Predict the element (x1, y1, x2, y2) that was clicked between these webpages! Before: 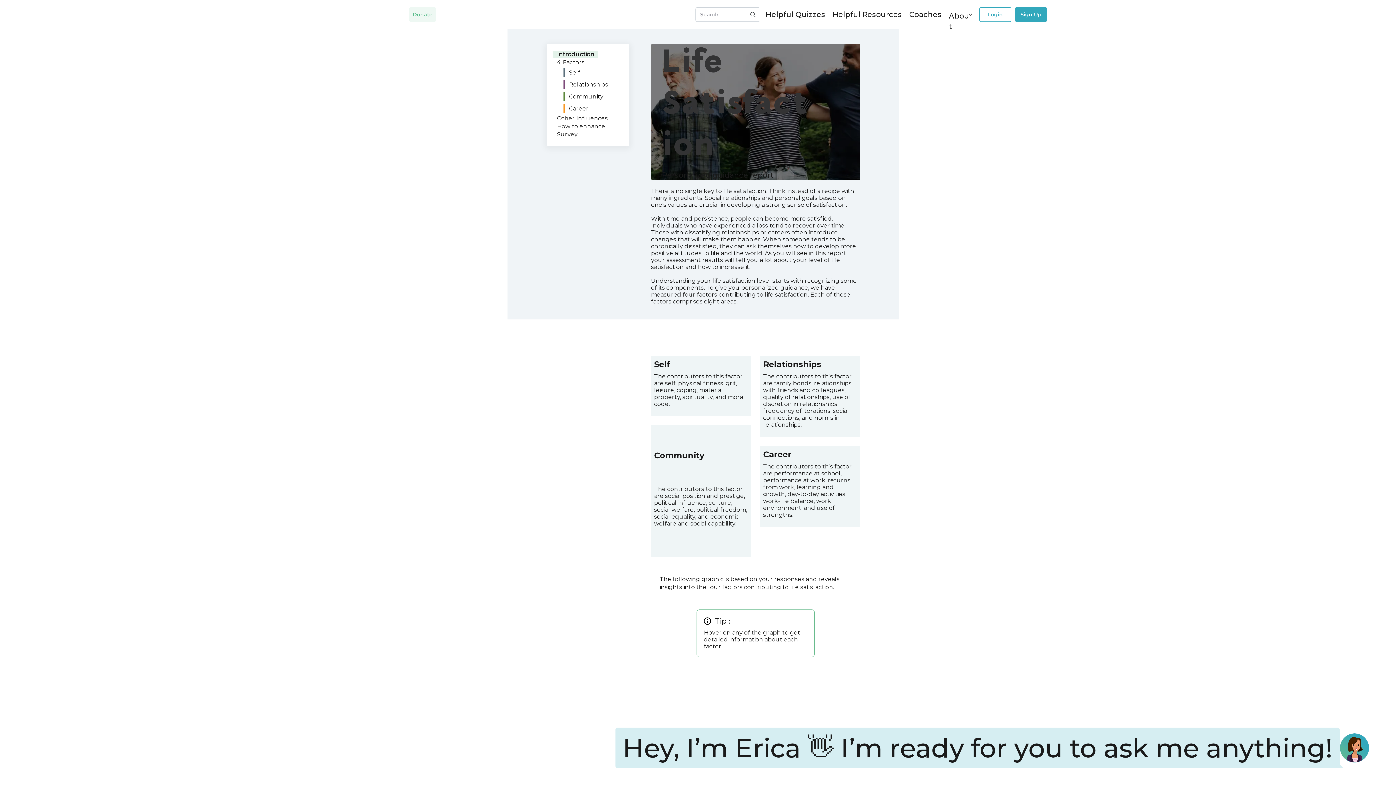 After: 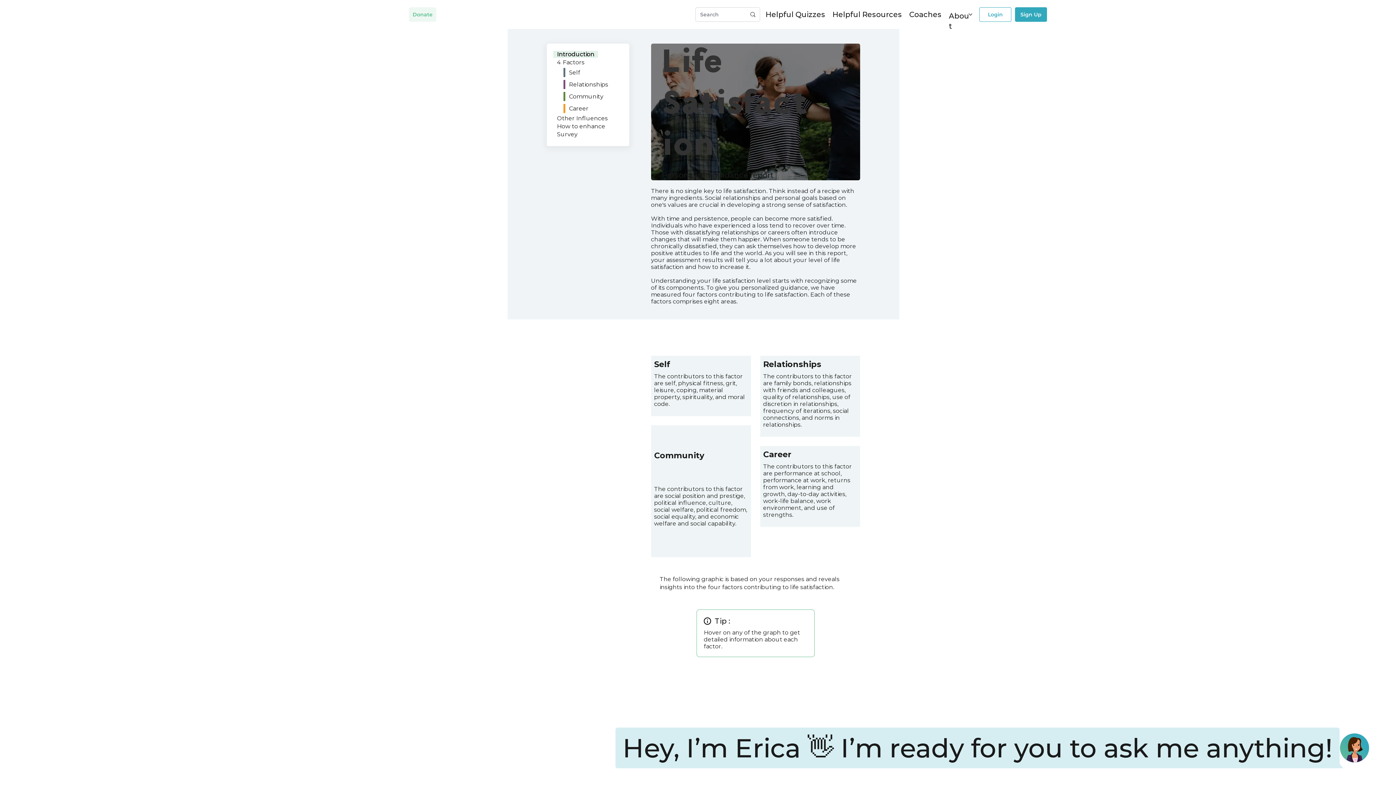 Action: label: askErica bbox: (1340, 733, 1369, 762)